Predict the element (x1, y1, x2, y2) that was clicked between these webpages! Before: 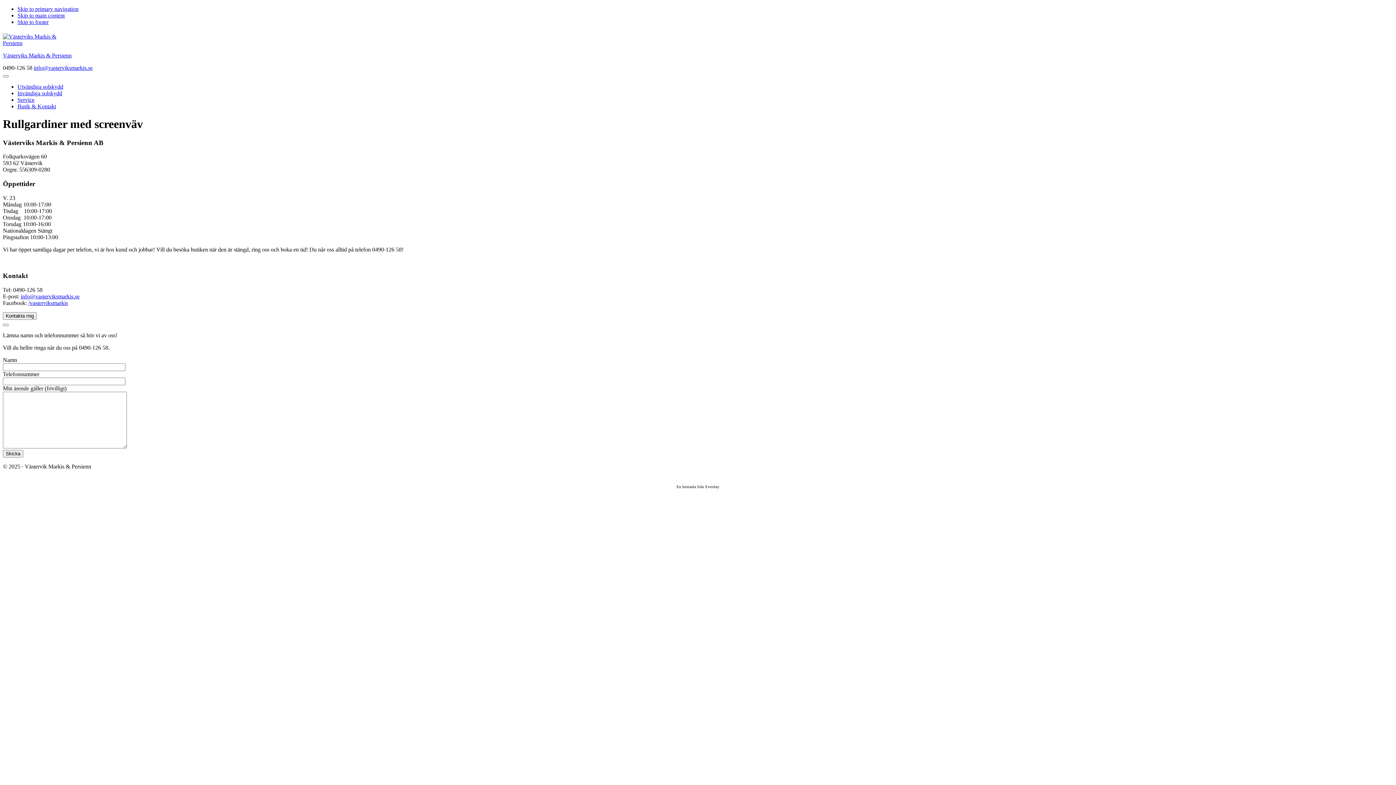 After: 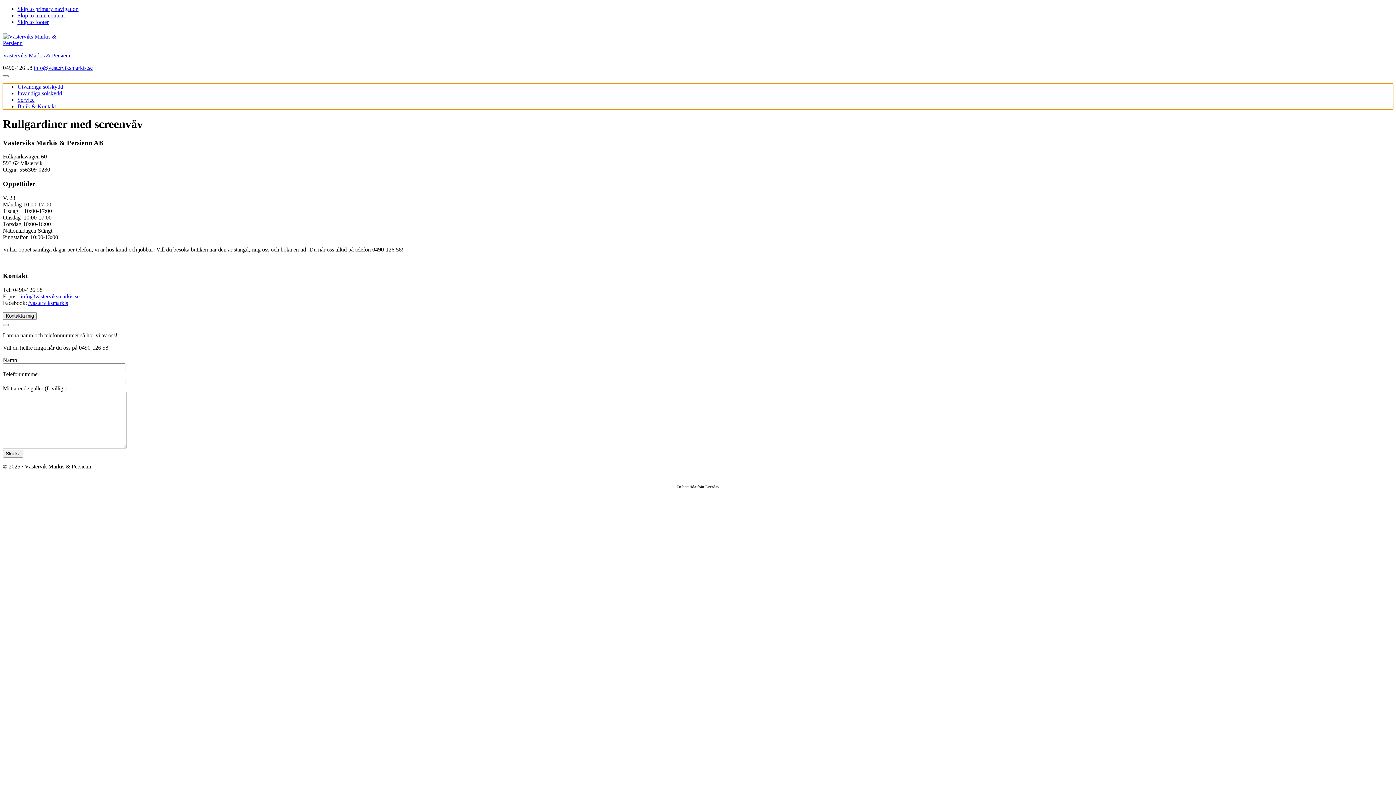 Action: bbox: (17, 5, 78, 12) label: Skip to primary navigation